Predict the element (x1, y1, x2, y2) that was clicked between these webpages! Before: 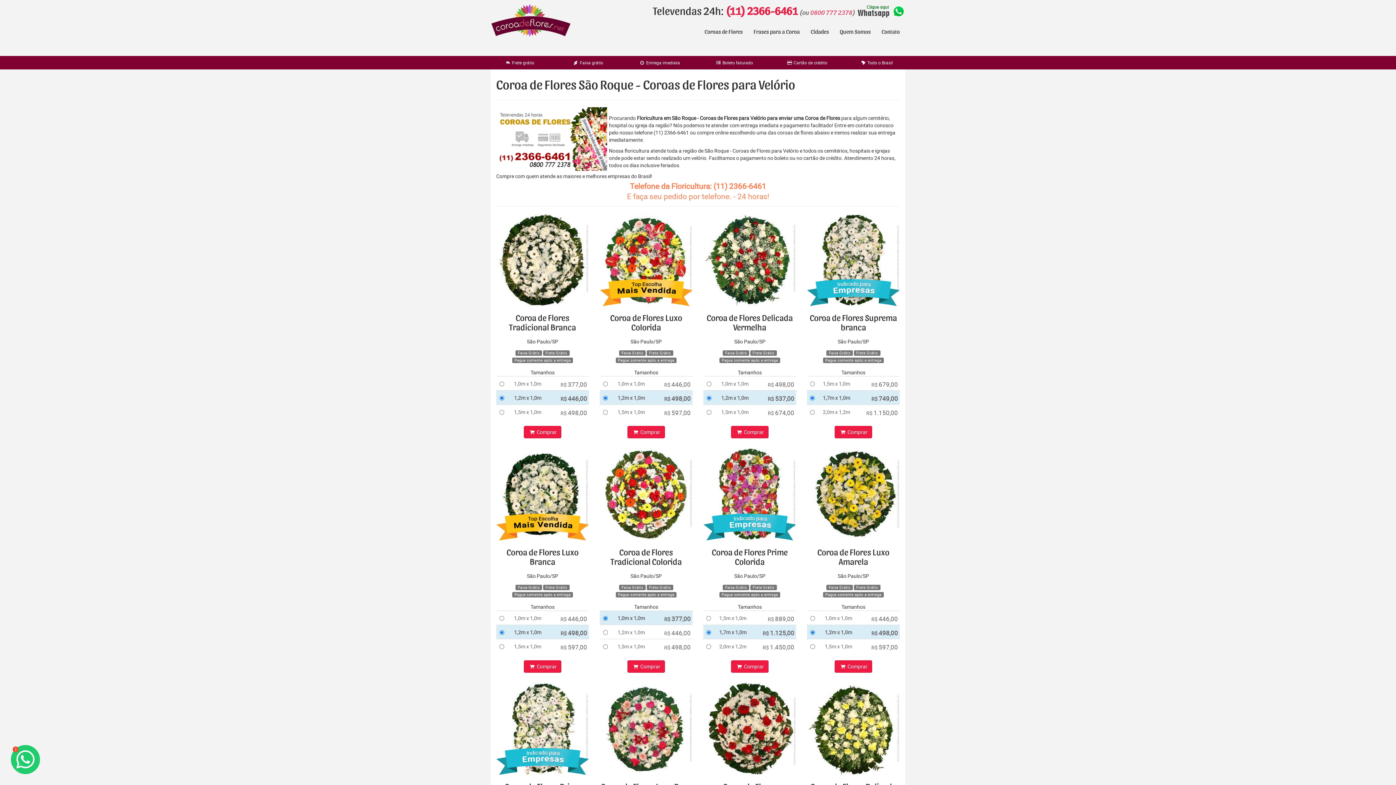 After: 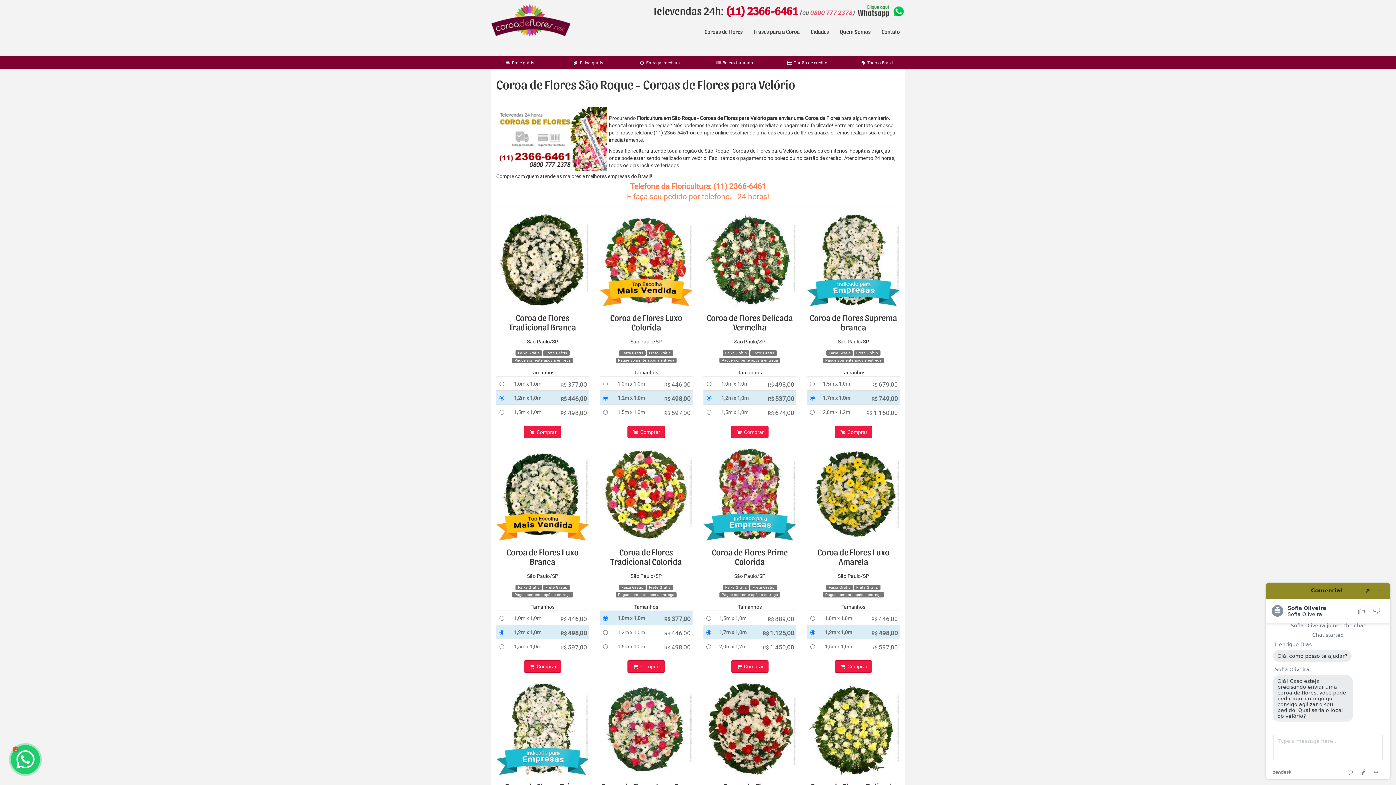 Action: label: (11) 2366-6461 bbox: (725, 6, 798, 17)